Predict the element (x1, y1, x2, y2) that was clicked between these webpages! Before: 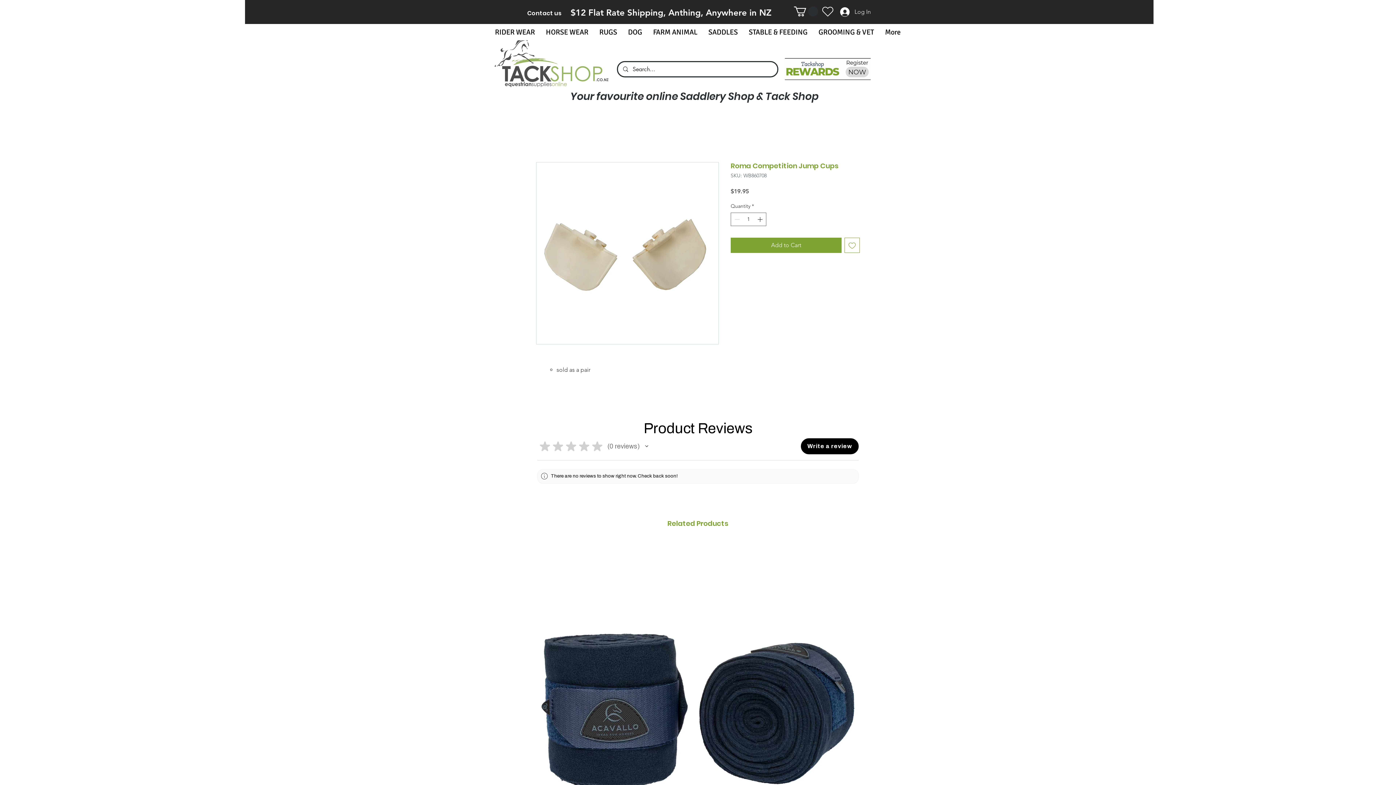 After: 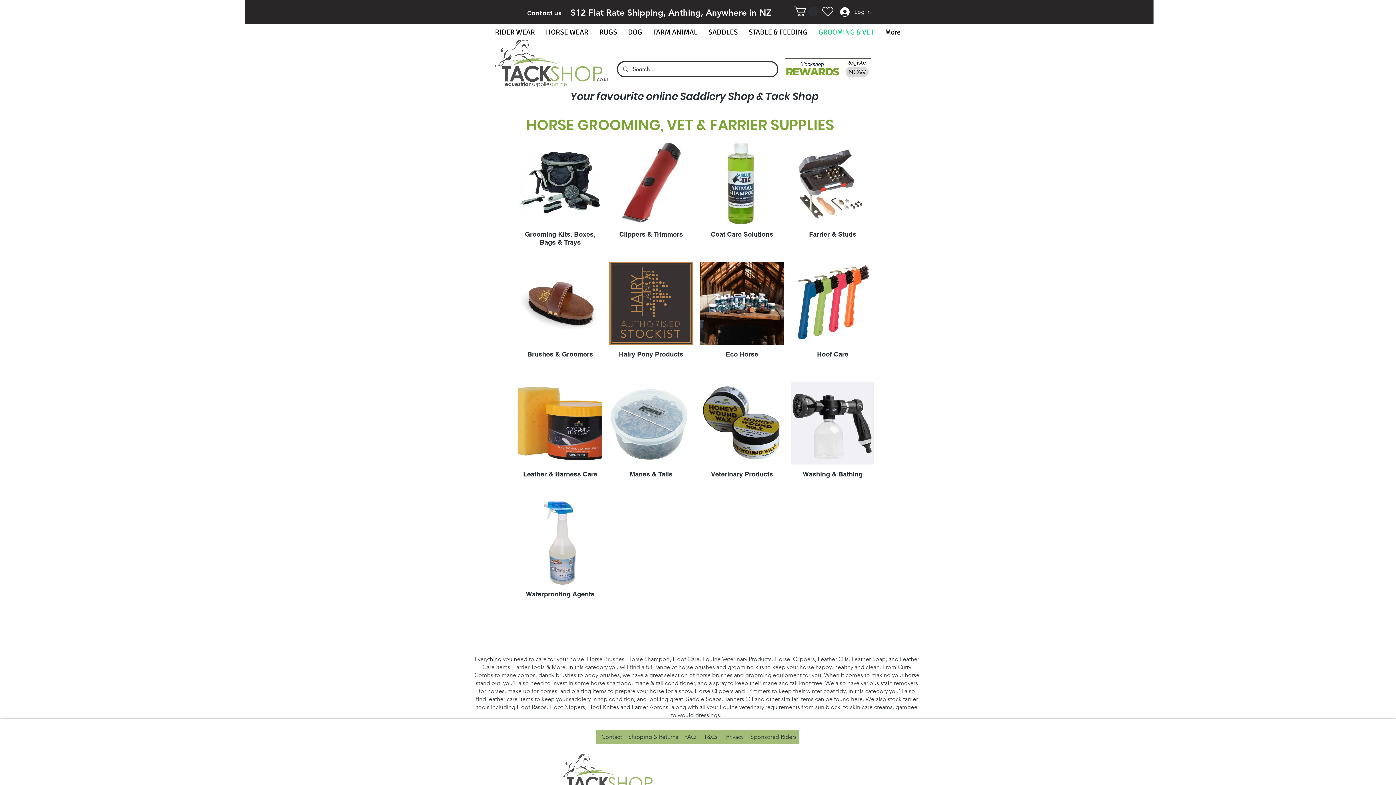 Action: bbox: (813, 26, 879, 38) label: GROOMING & VET